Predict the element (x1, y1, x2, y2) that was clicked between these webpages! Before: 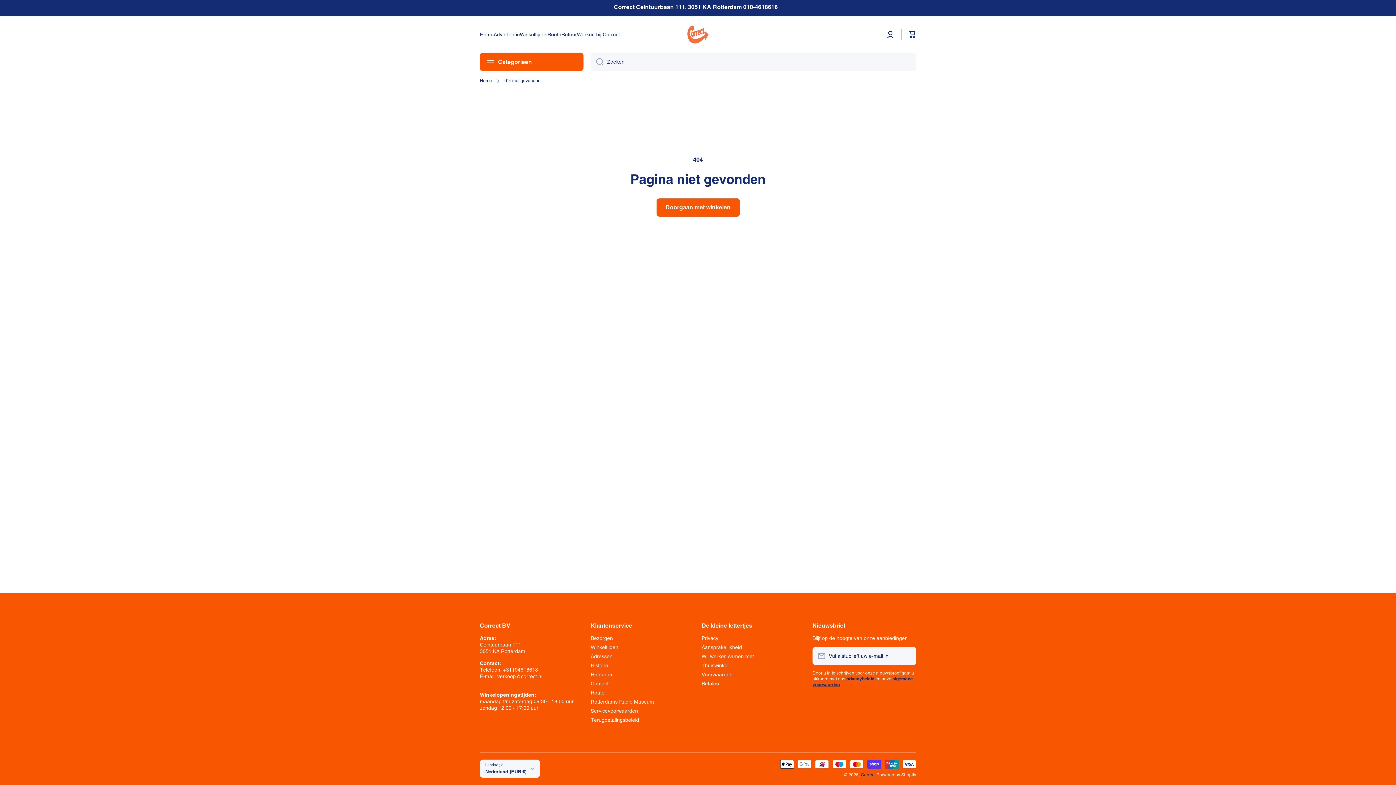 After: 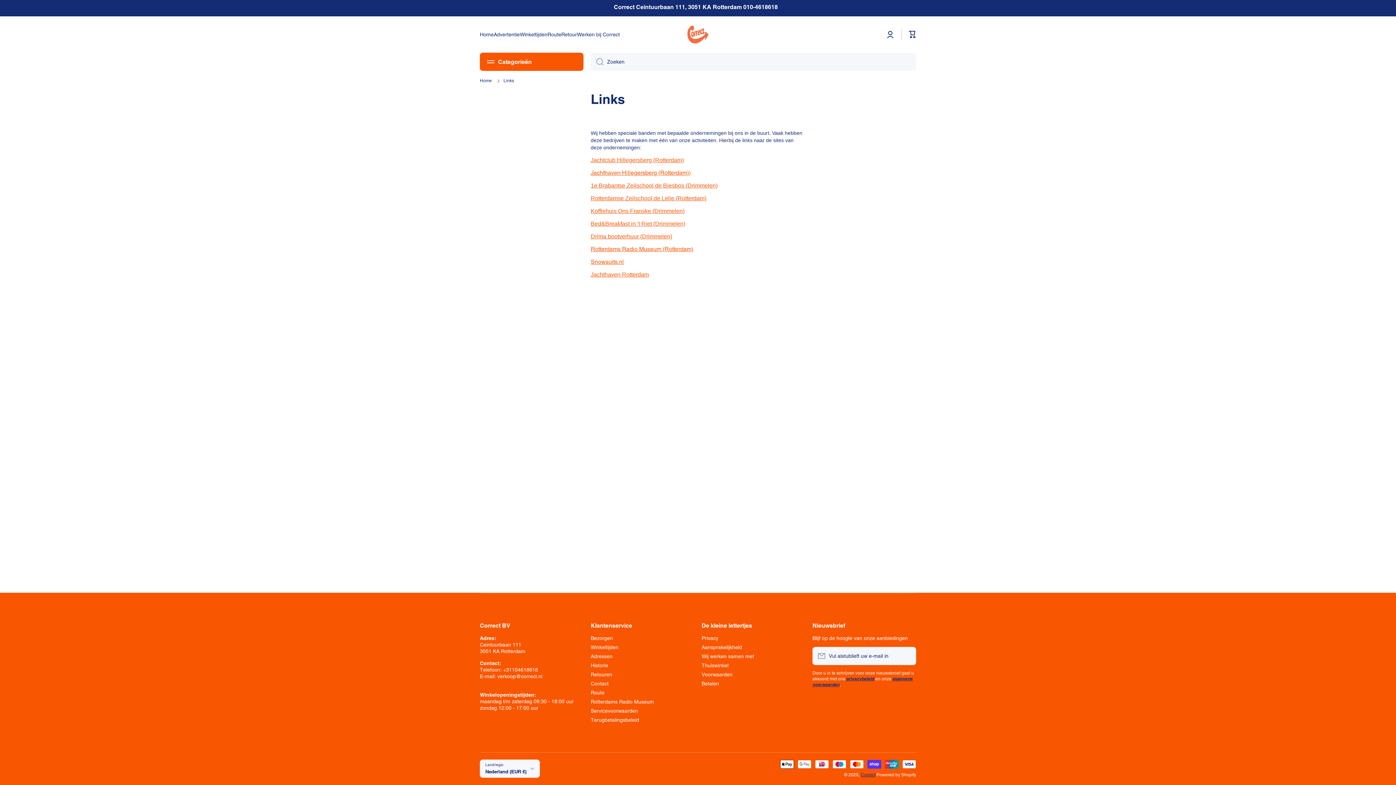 Action: label: Wij werken samen met bbox: (701, 650, 754, 660)